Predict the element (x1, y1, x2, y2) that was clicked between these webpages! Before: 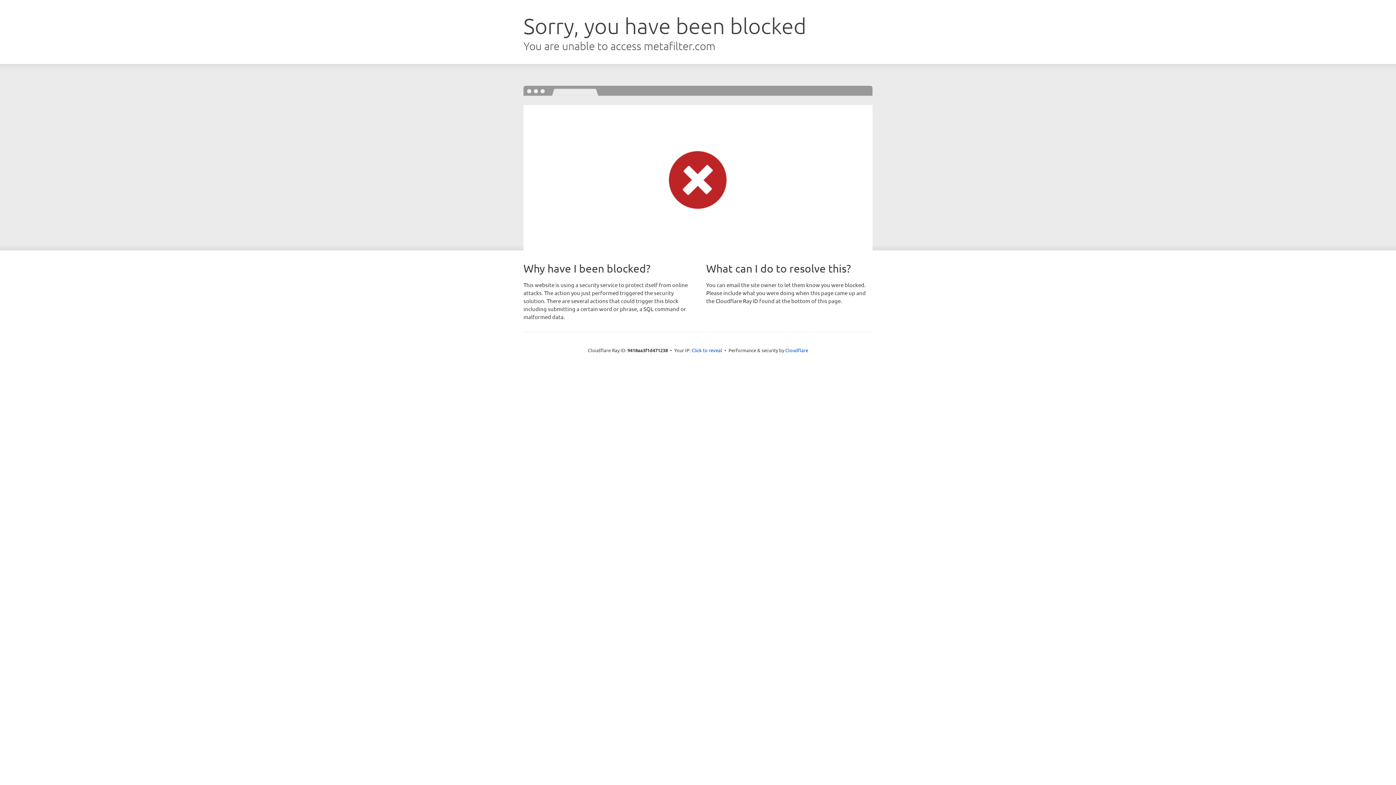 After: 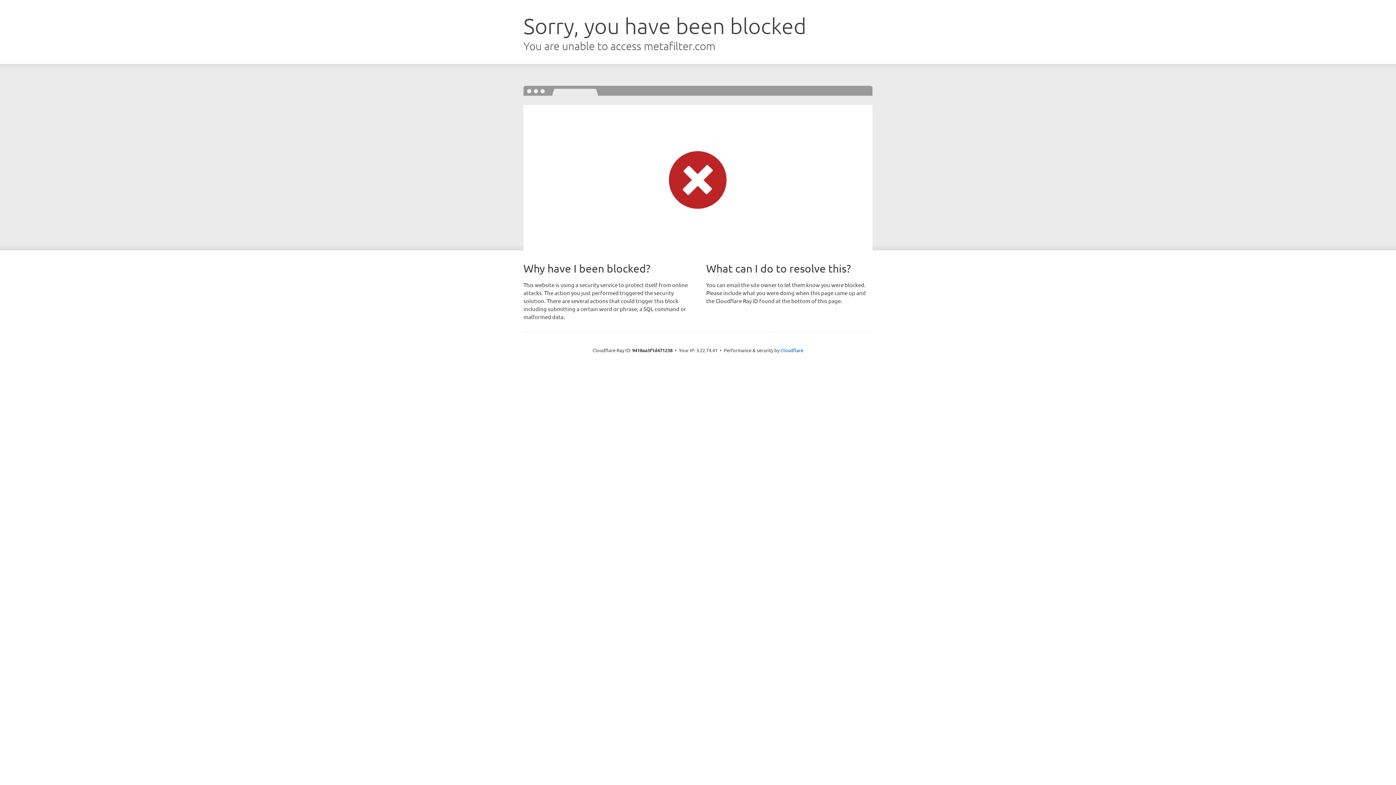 Action: bbox: (691, 346, 722, 353) label: Click to reveal